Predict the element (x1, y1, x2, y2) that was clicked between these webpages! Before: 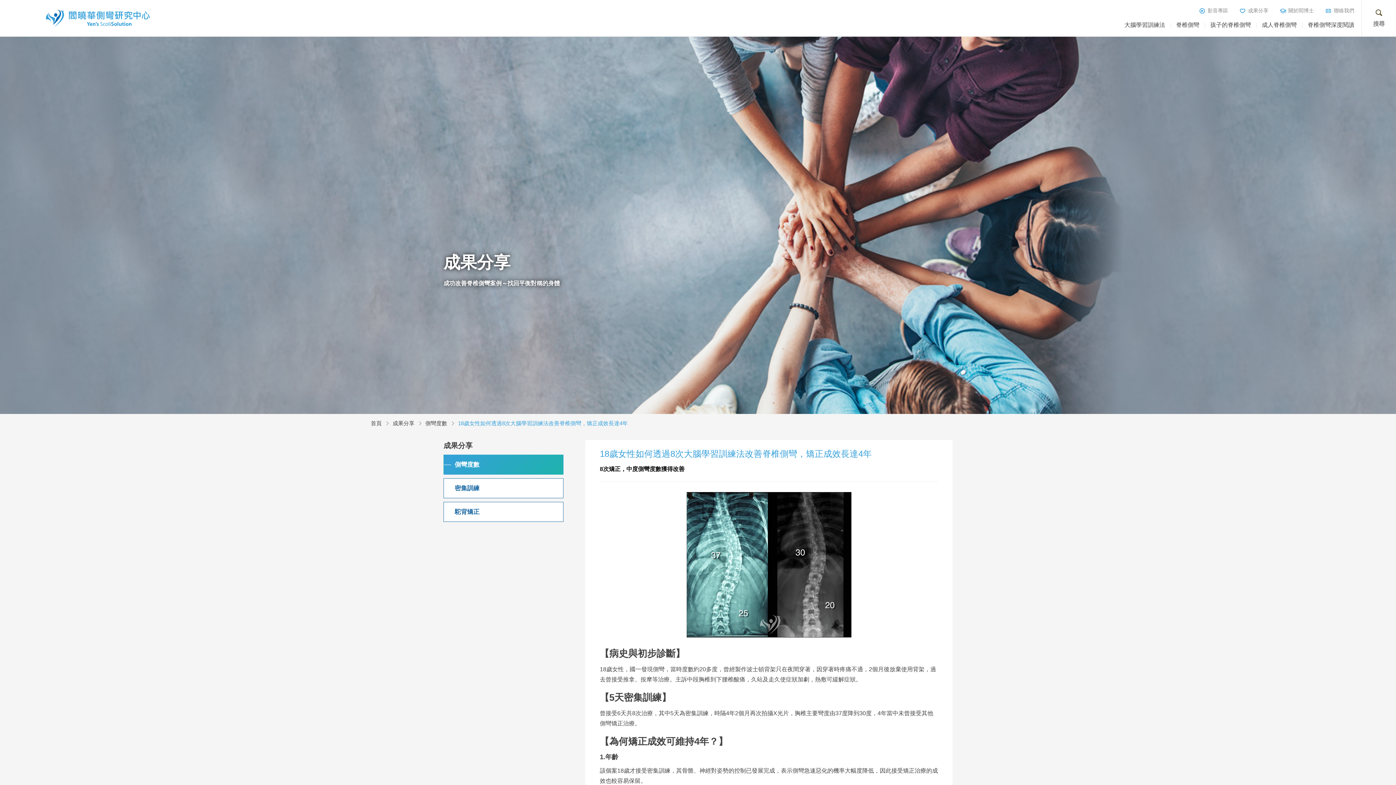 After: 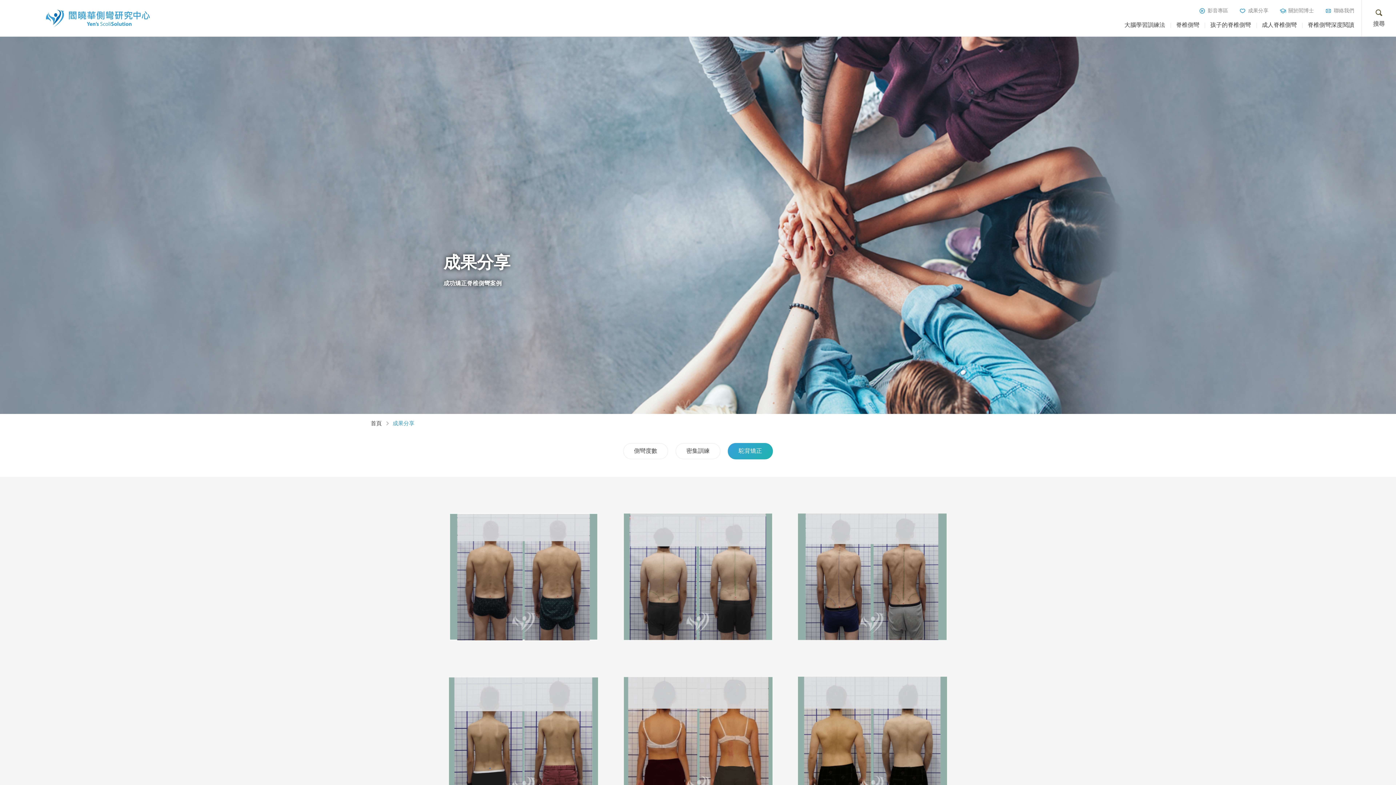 Action: label: 駝背矯正 bbox: (443, 502, 563, 522)